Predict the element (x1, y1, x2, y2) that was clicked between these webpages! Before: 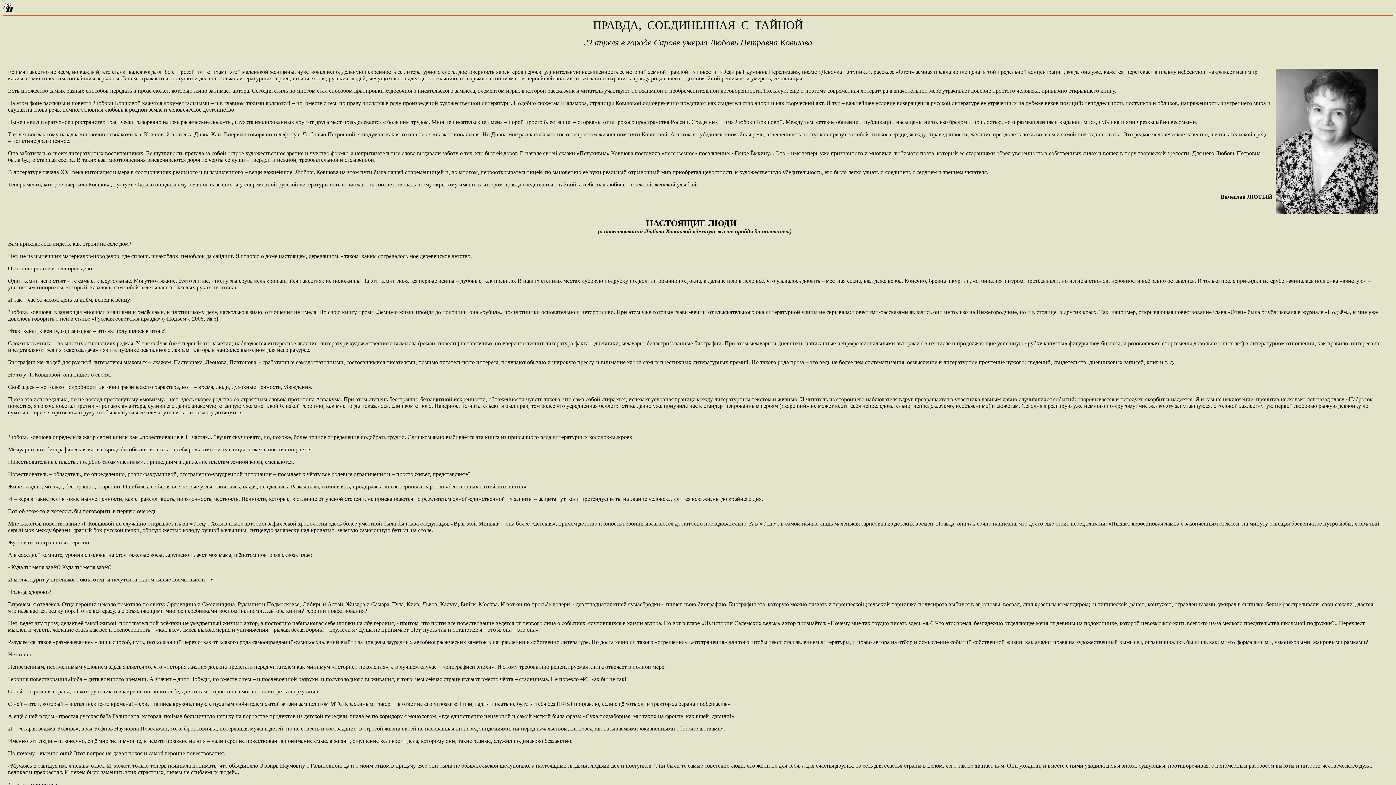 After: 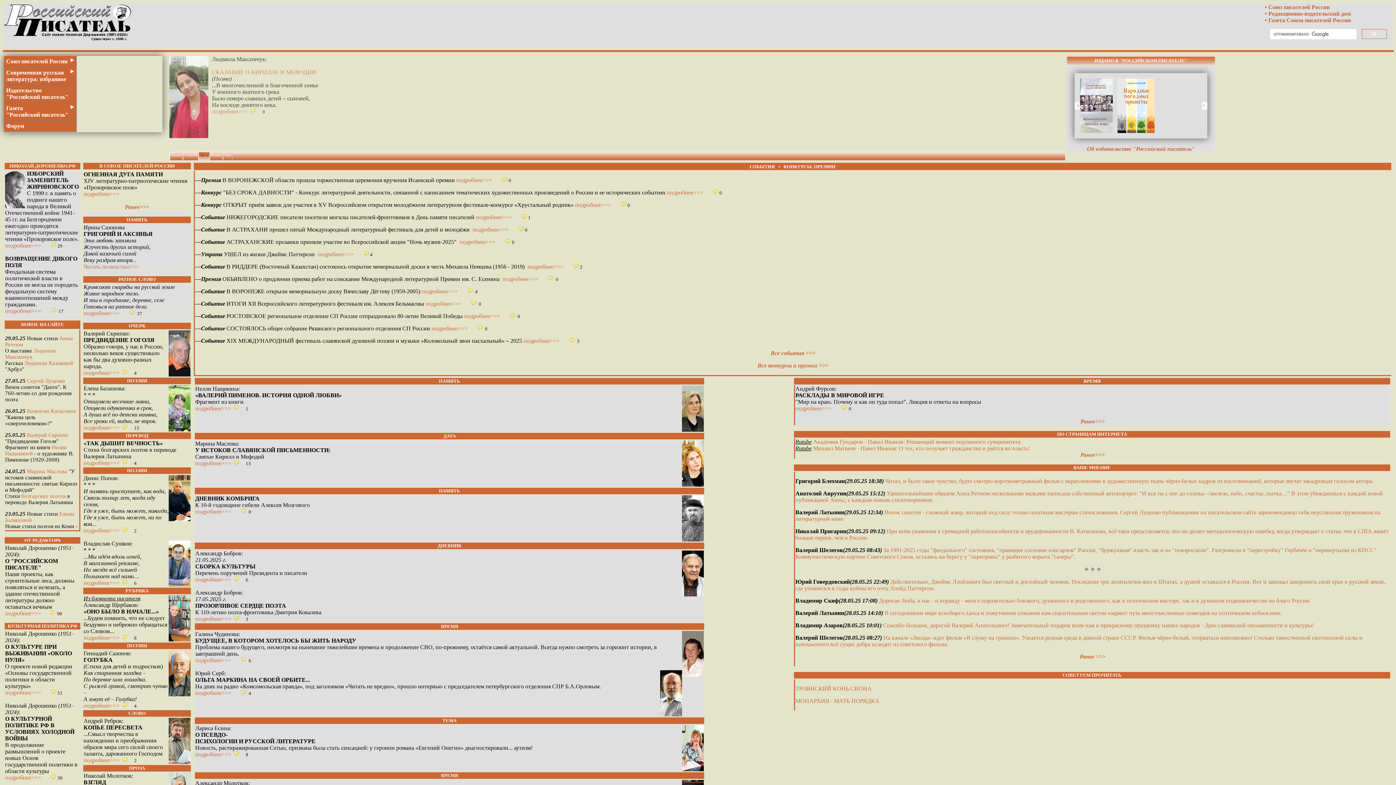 Action: bbox: (2, 6, 13, 12)